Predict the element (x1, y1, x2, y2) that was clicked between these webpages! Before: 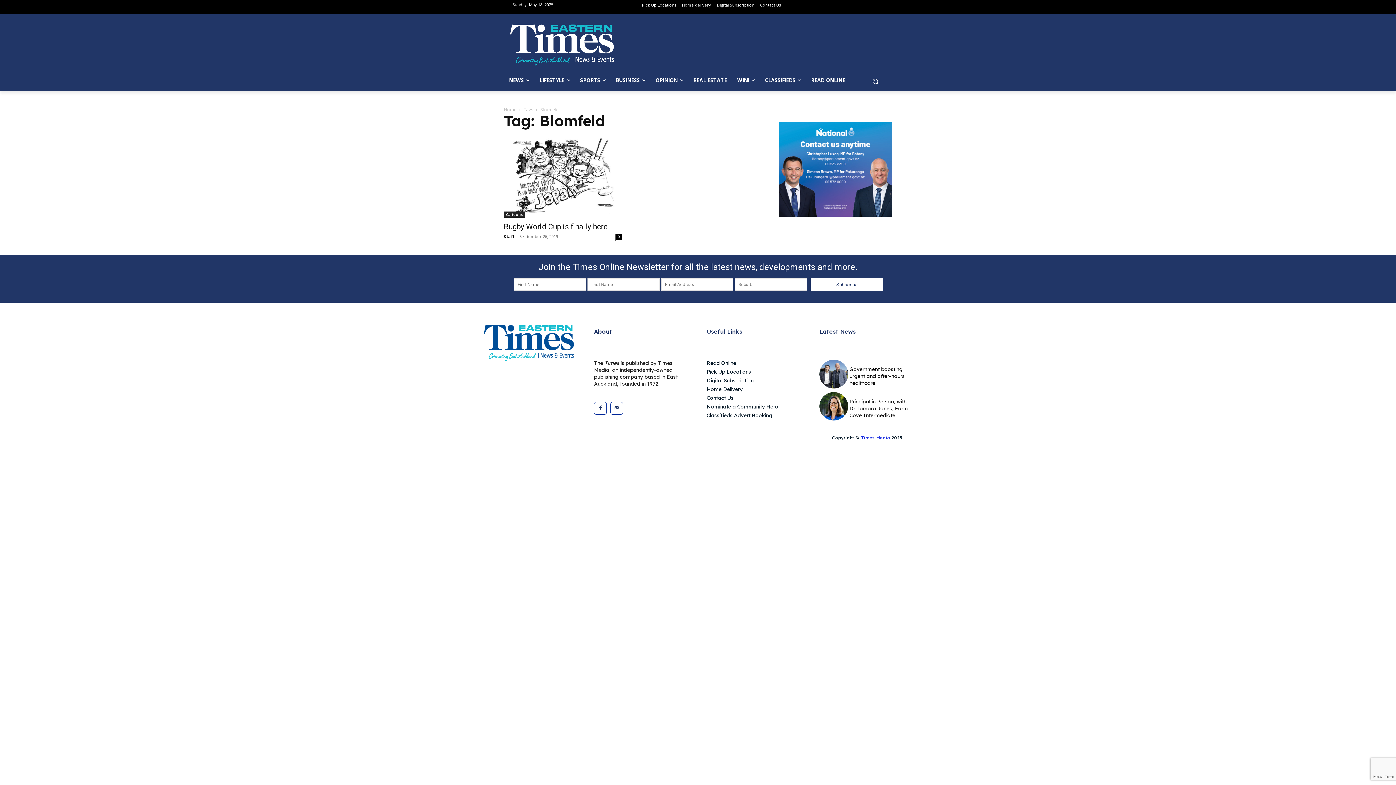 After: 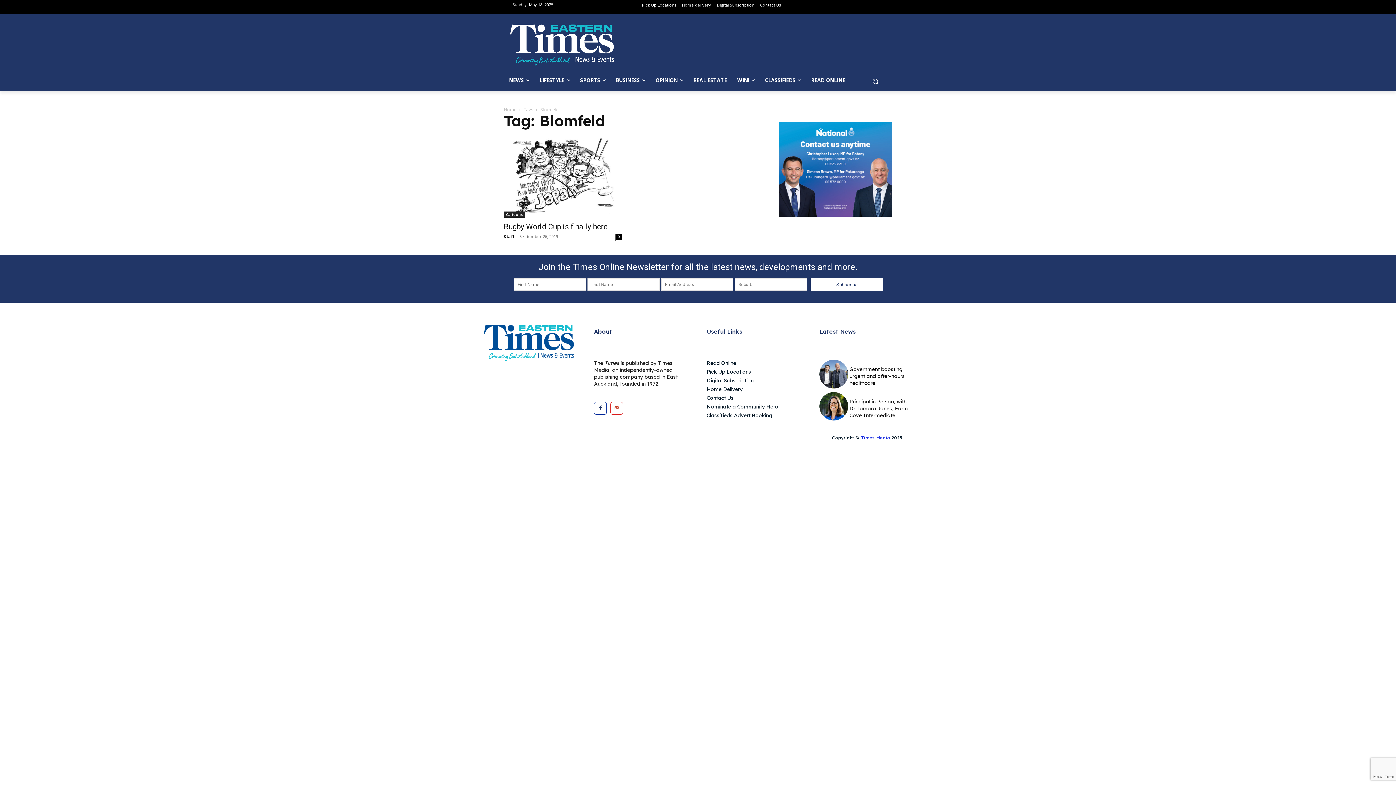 Action: bbox: (610, 402, 623, 415)